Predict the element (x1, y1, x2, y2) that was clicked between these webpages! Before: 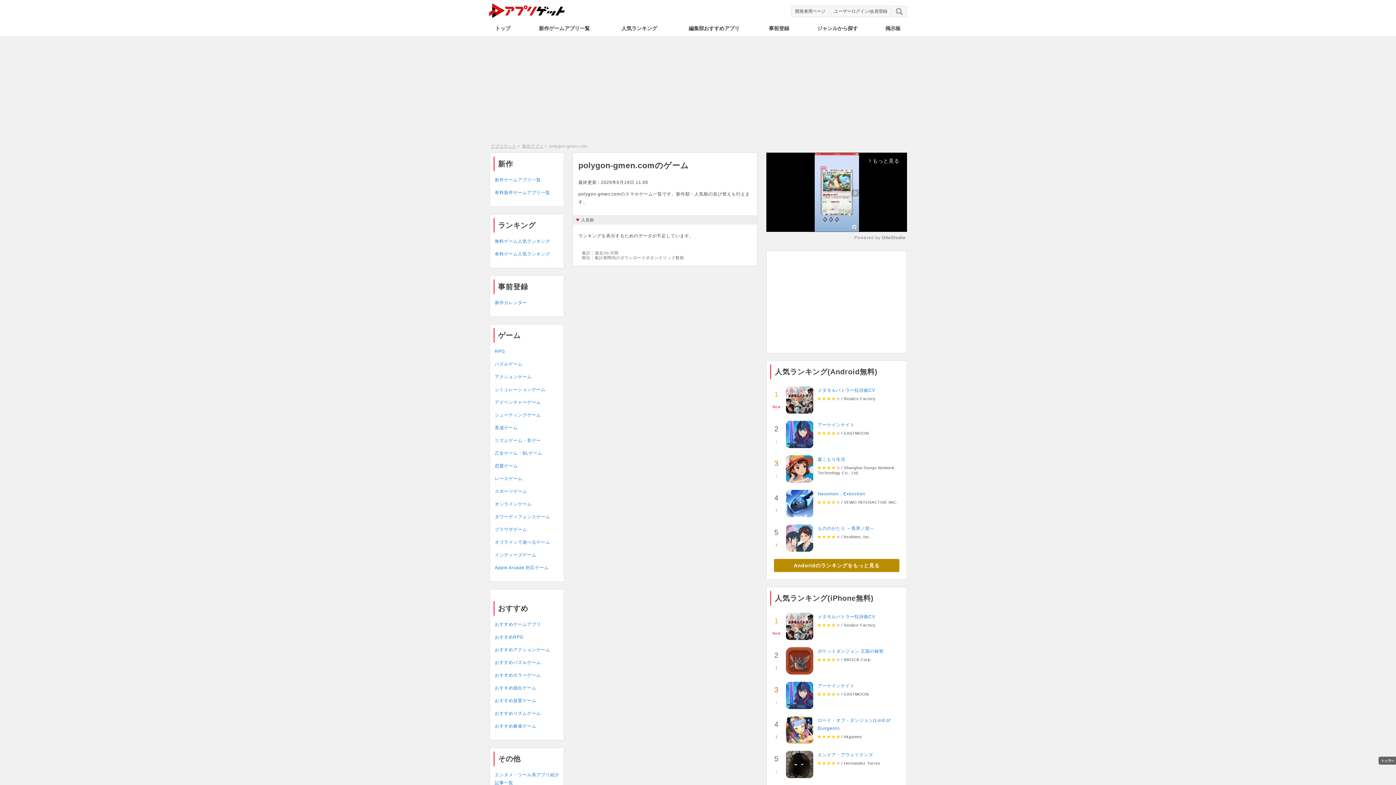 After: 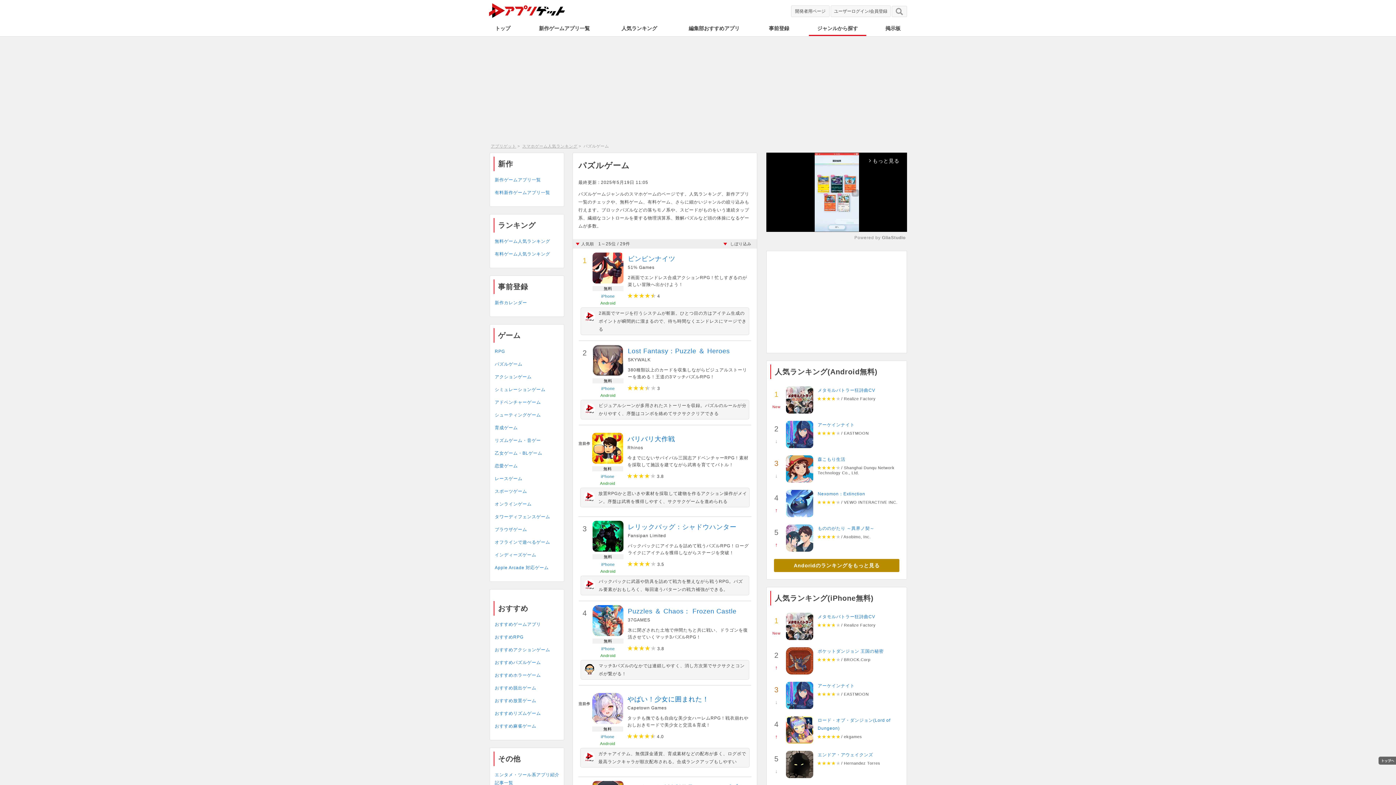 Action: label: パズルゲーム bbox: (494, 361, 522, 366)